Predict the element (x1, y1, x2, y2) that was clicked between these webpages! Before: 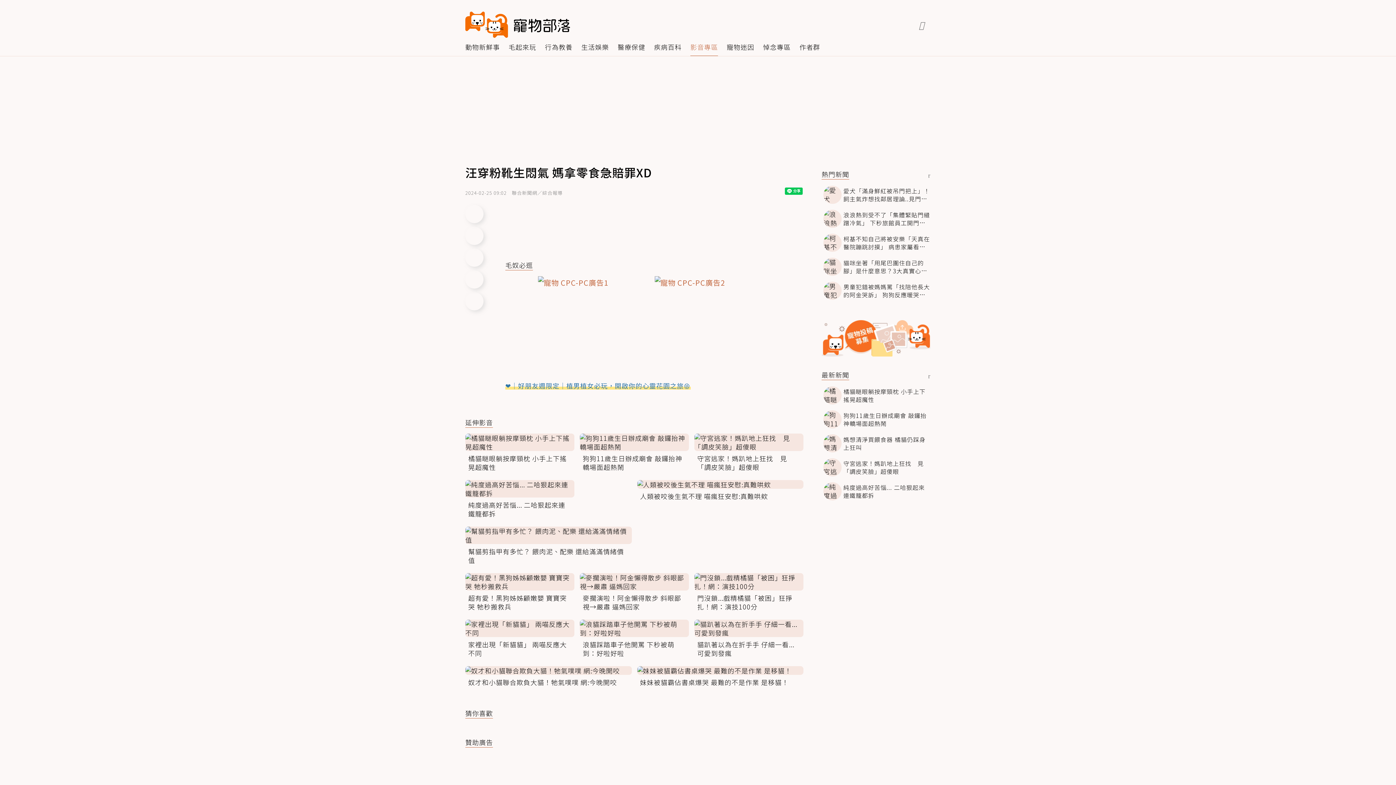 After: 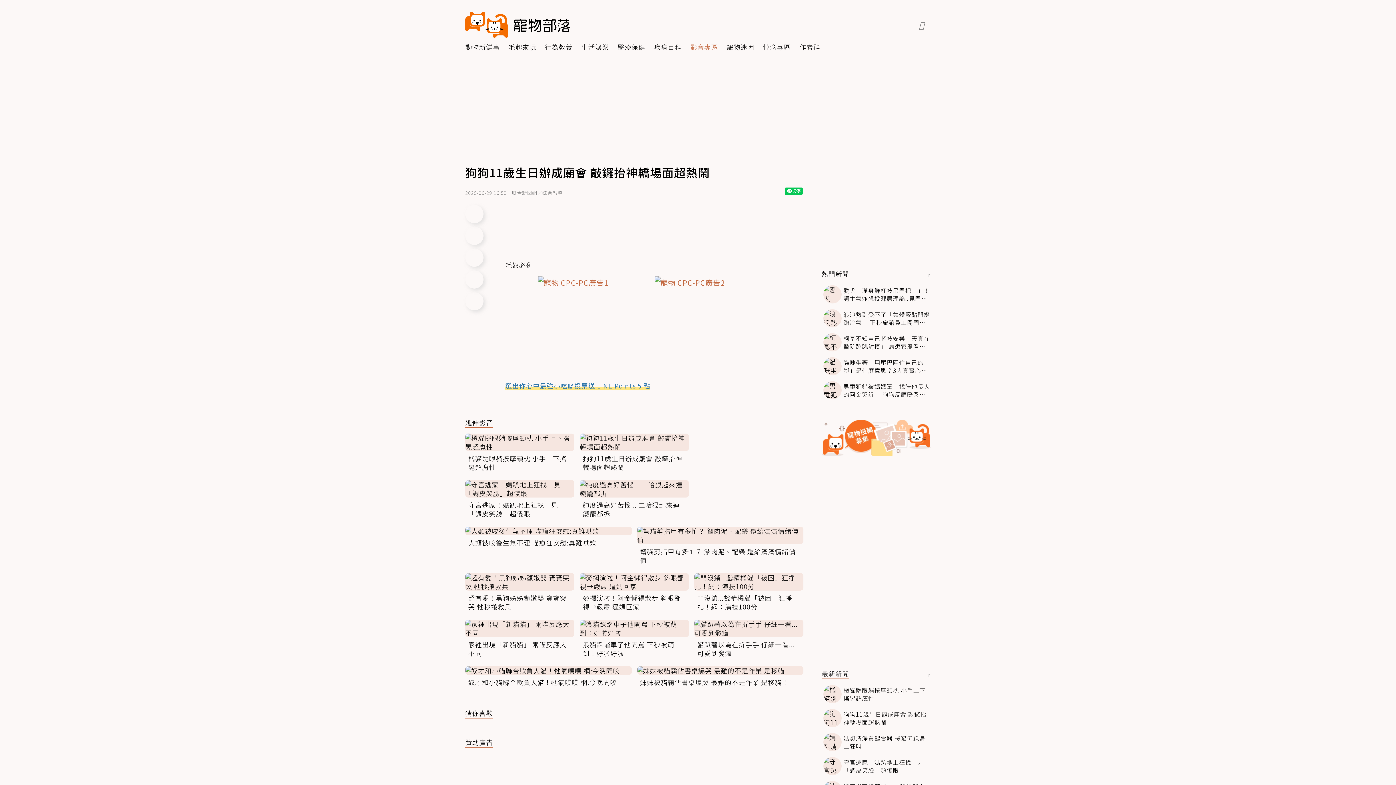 Action: bbox: (580, 433, 689, 474) label: 狗狗11歲生日辦成廟會 敲鑼抬神轎場面超熱鬧